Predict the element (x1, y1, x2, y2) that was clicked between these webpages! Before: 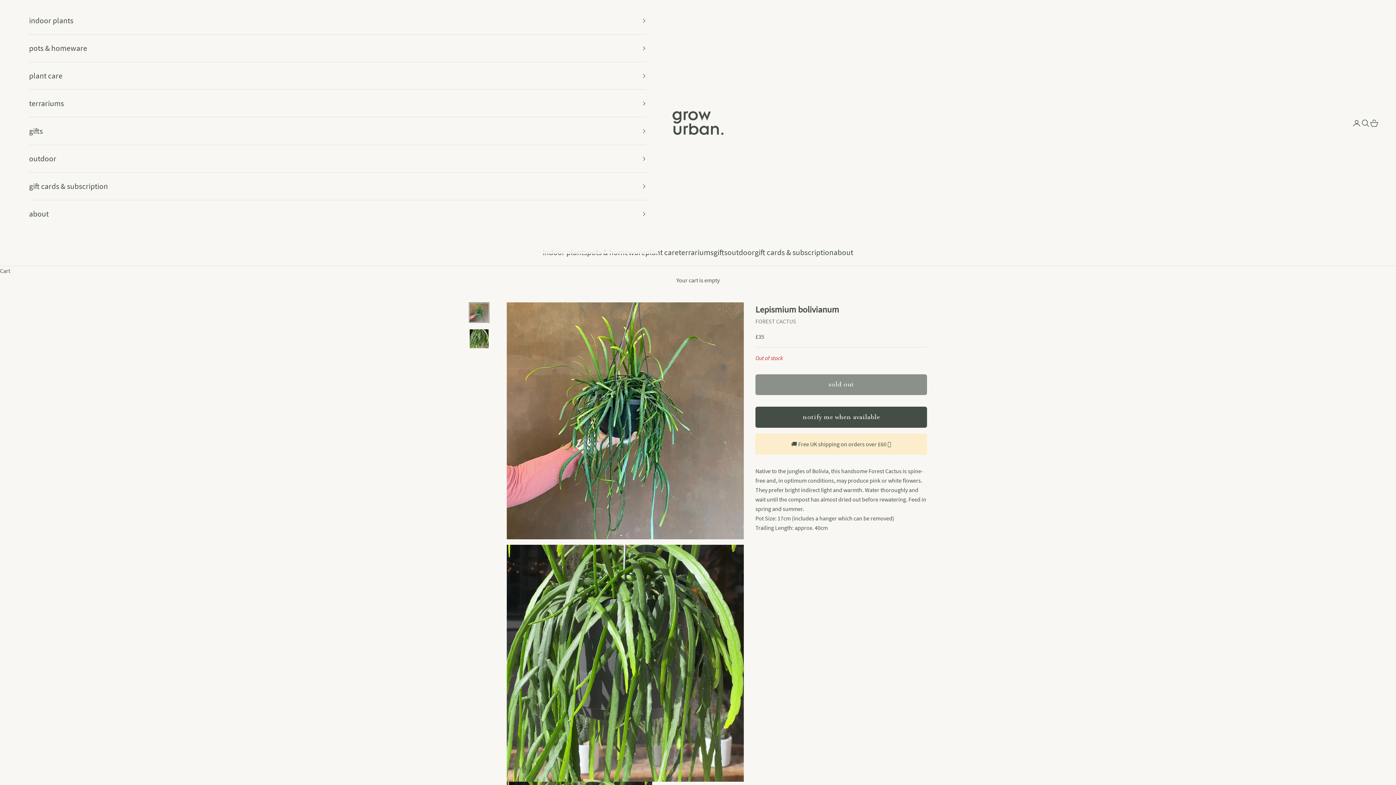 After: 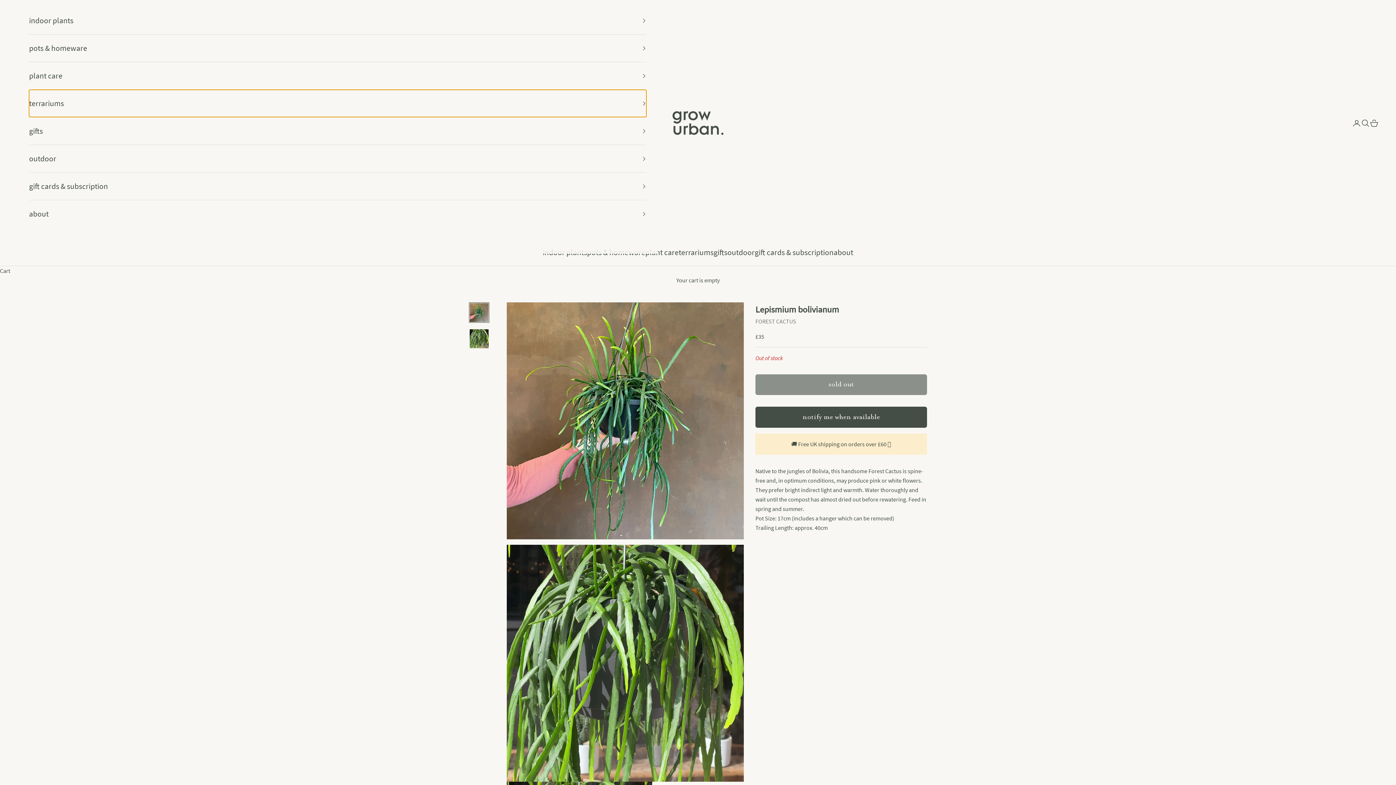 Action: label: terrariums bbox: (29, 89, 646, 117)